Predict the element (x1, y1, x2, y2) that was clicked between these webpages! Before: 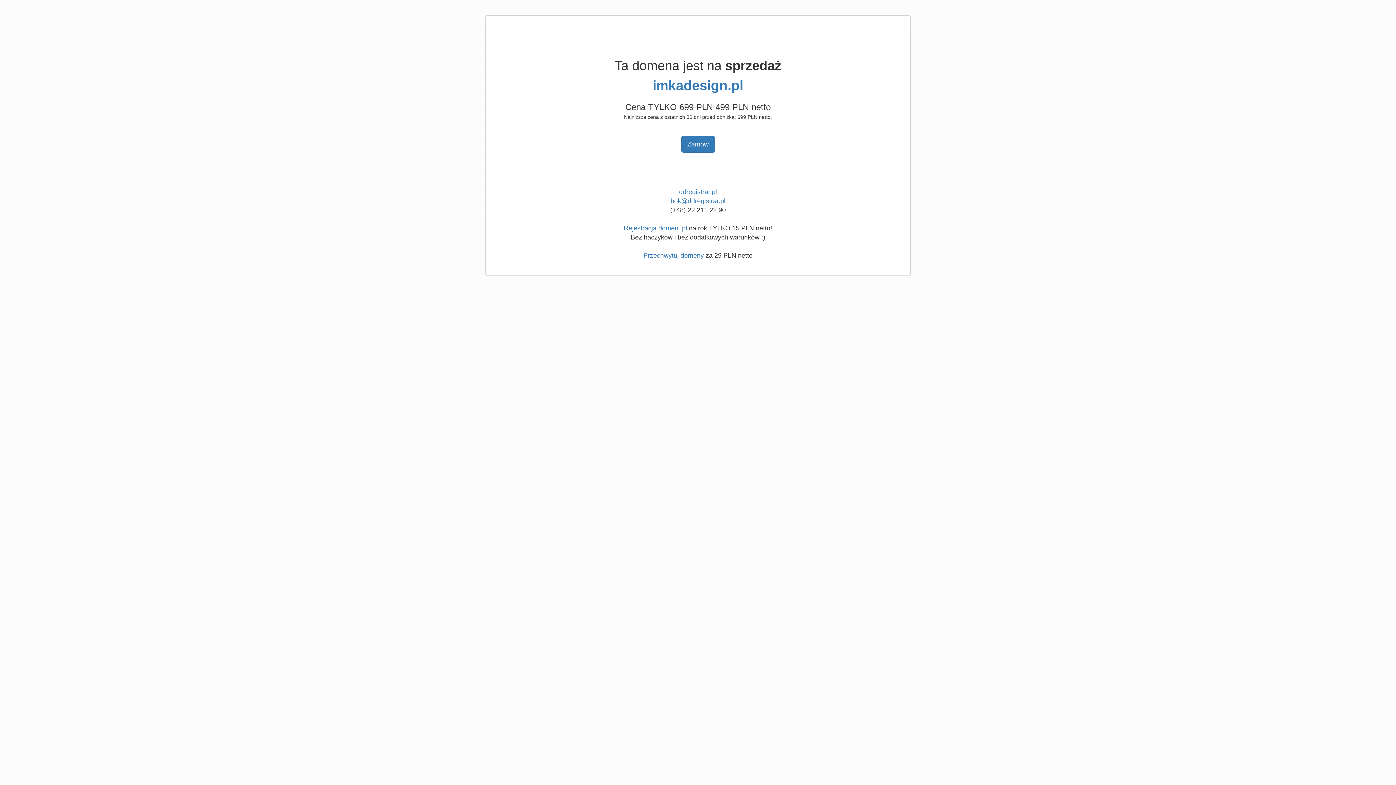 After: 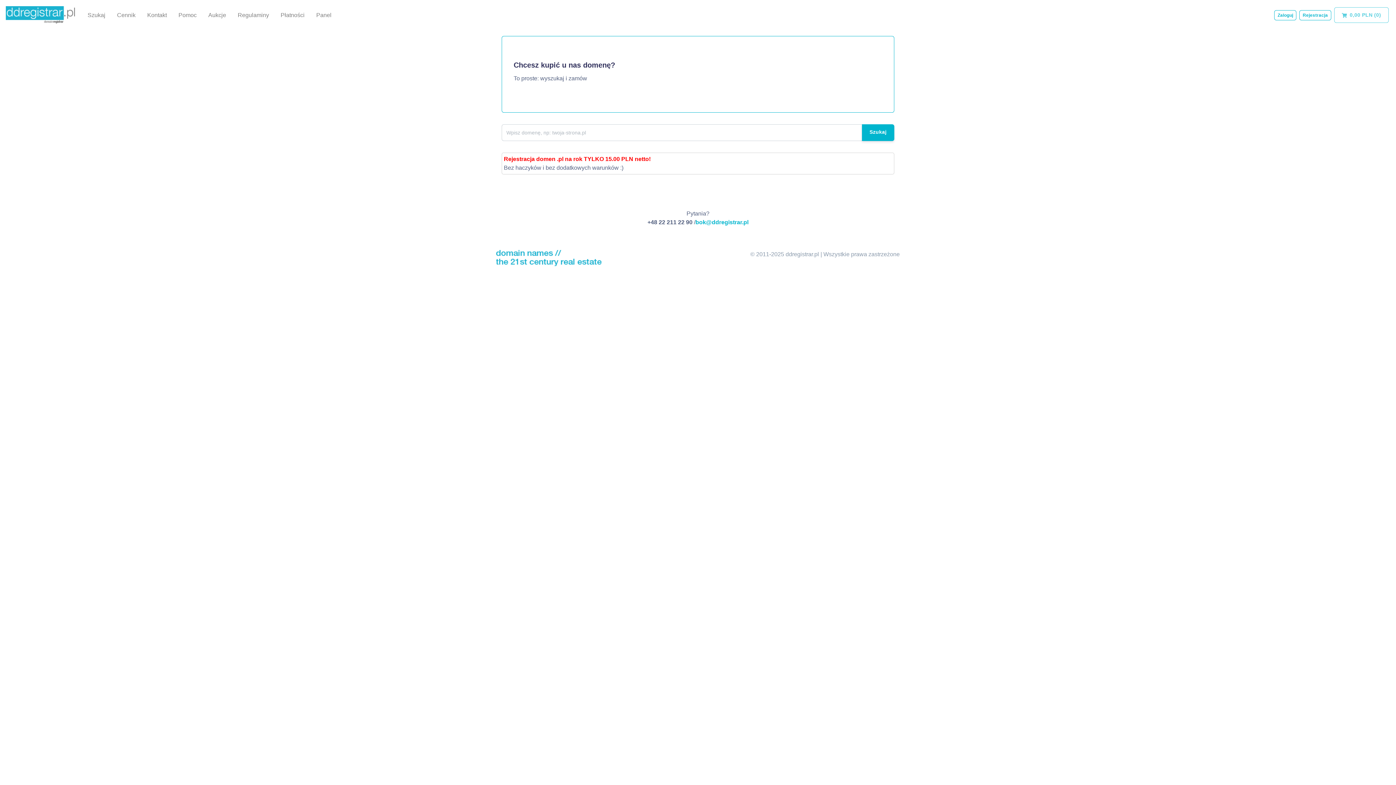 Action: bbox: (643, 252, 704, 259) label: Przechwytuj domeny